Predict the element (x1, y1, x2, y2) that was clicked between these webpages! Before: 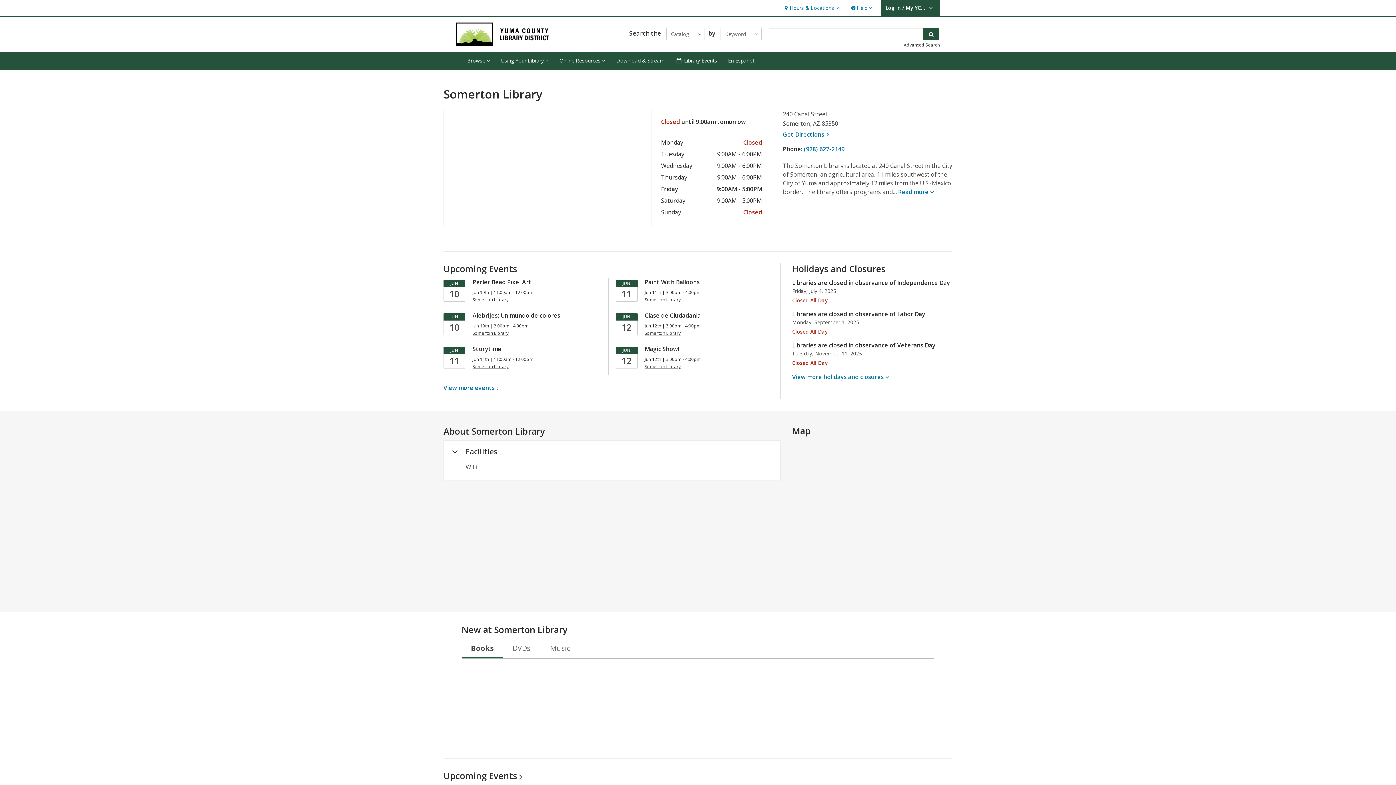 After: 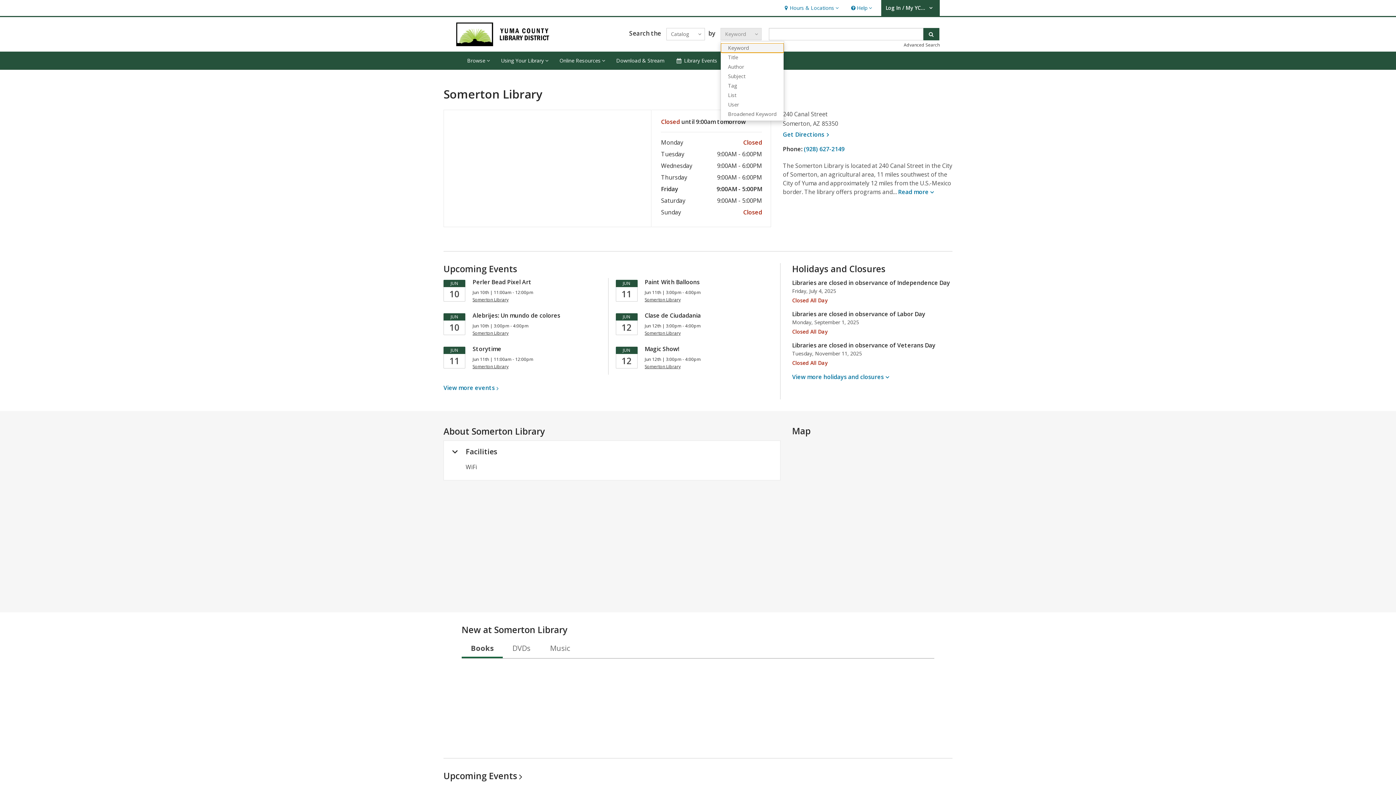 Action: bbox: (720, 28, 761, 40) label: Keyword
 